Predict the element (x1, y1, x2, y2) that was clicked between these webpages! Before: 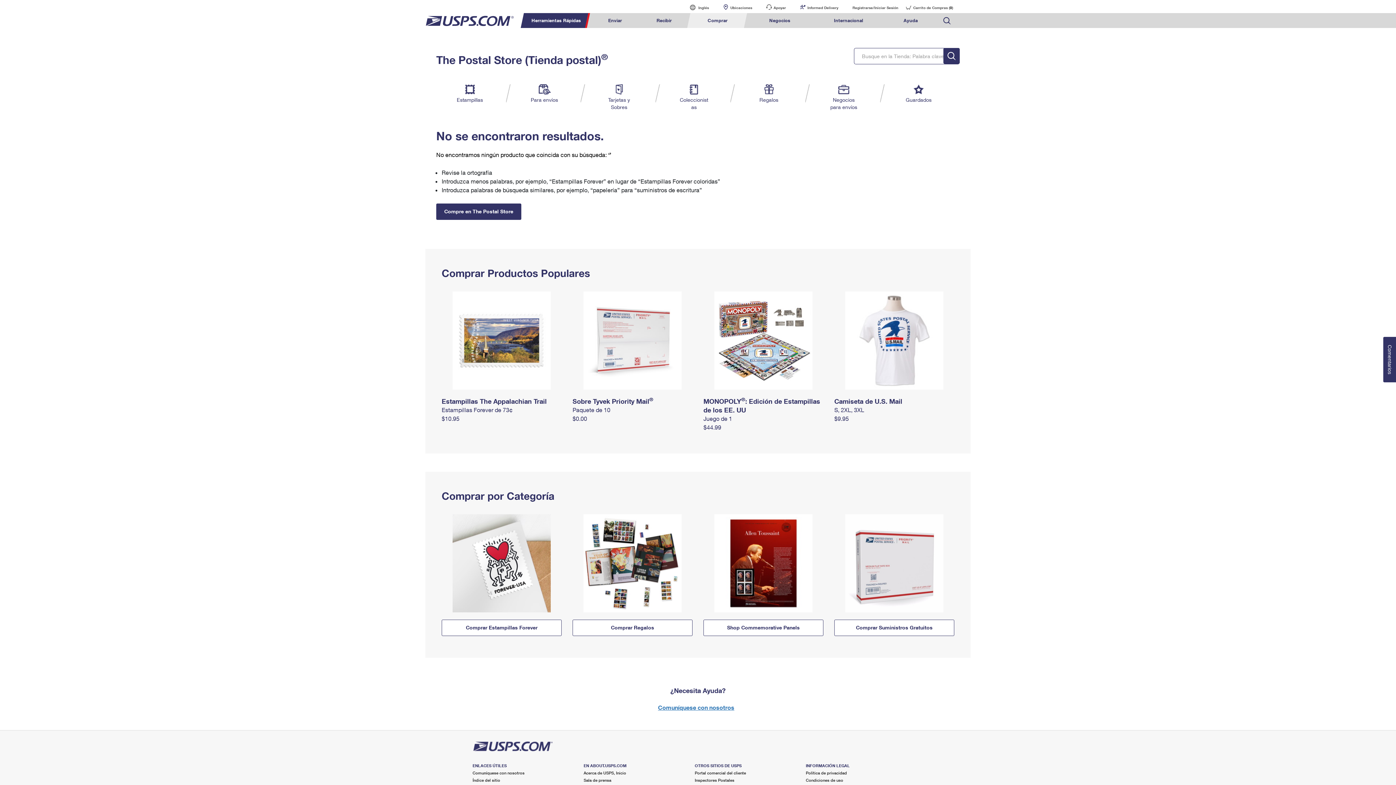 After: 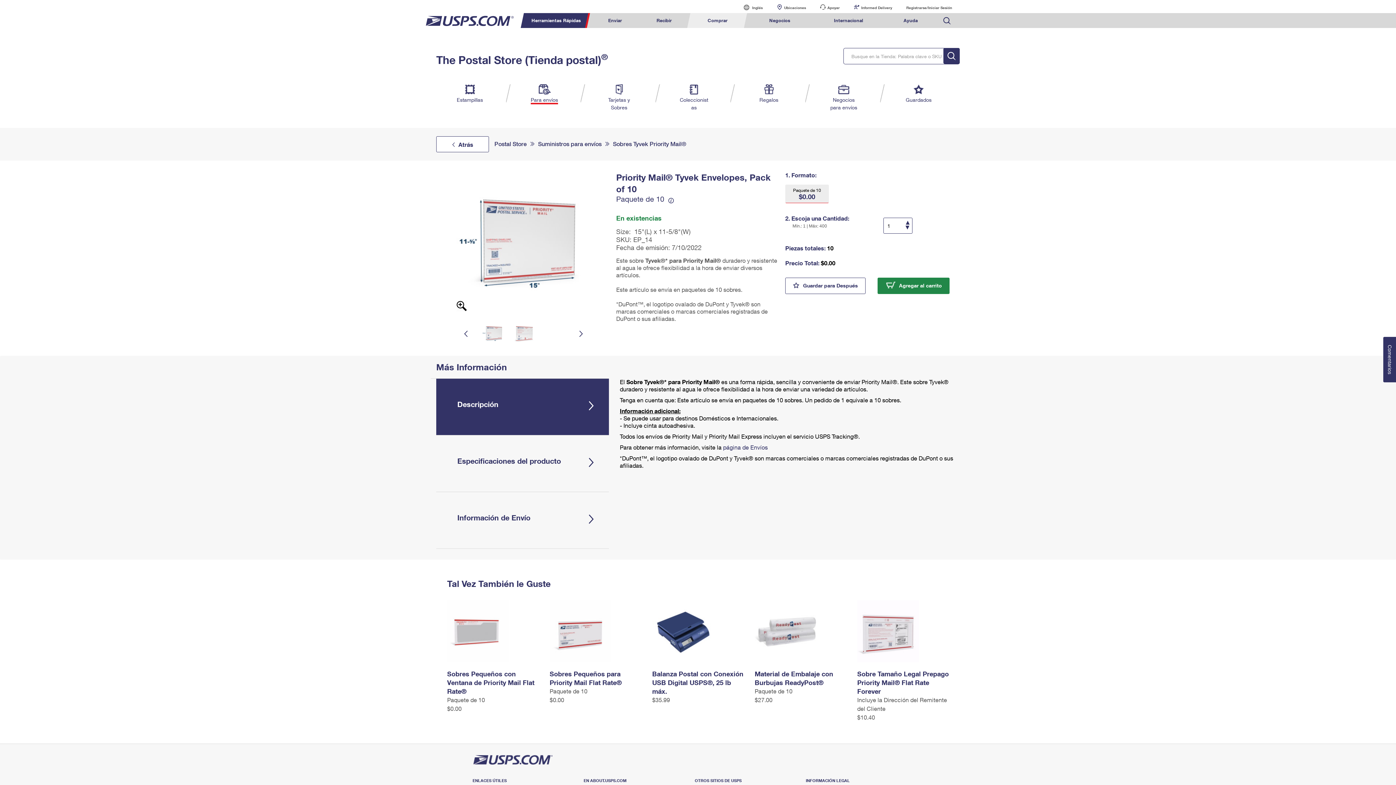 Action: bbox: (572, 338, 692, 342)